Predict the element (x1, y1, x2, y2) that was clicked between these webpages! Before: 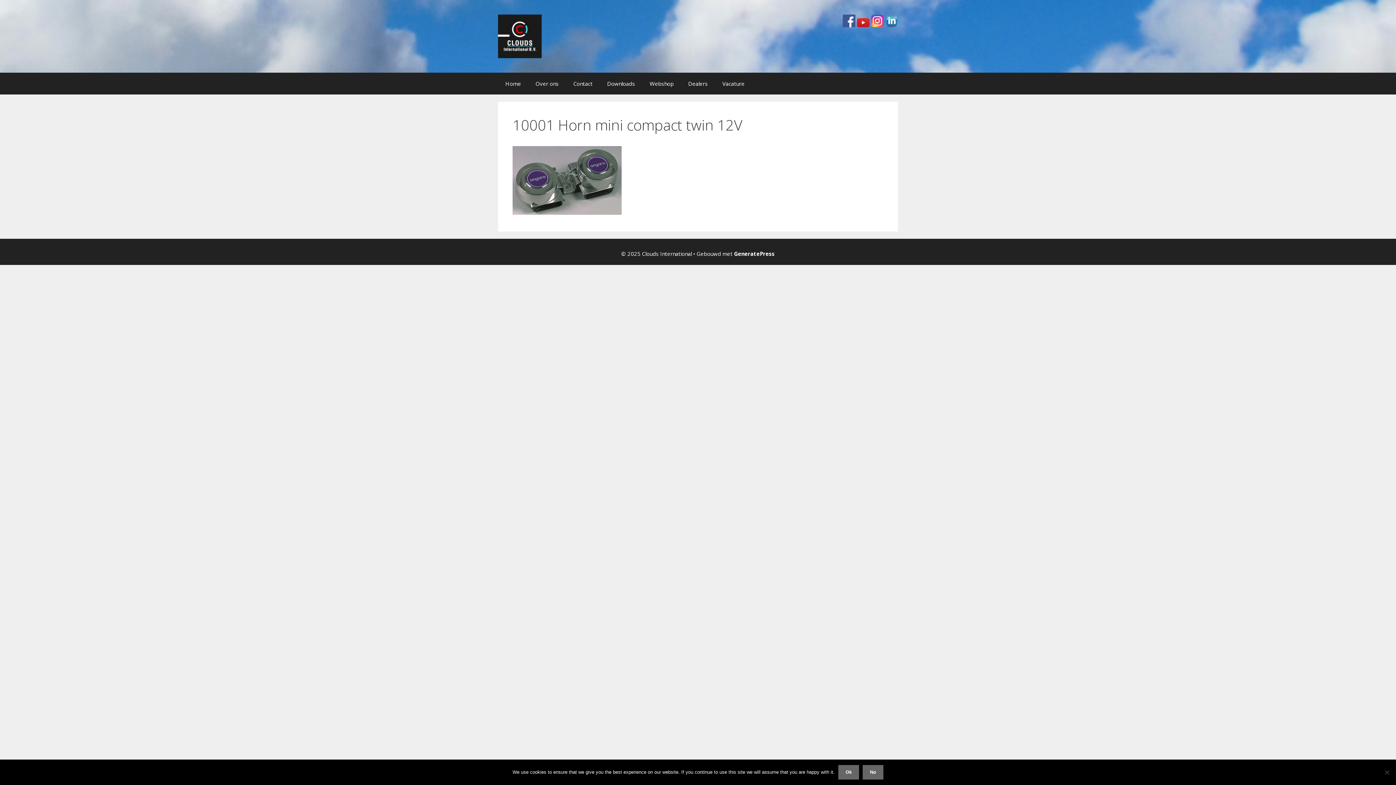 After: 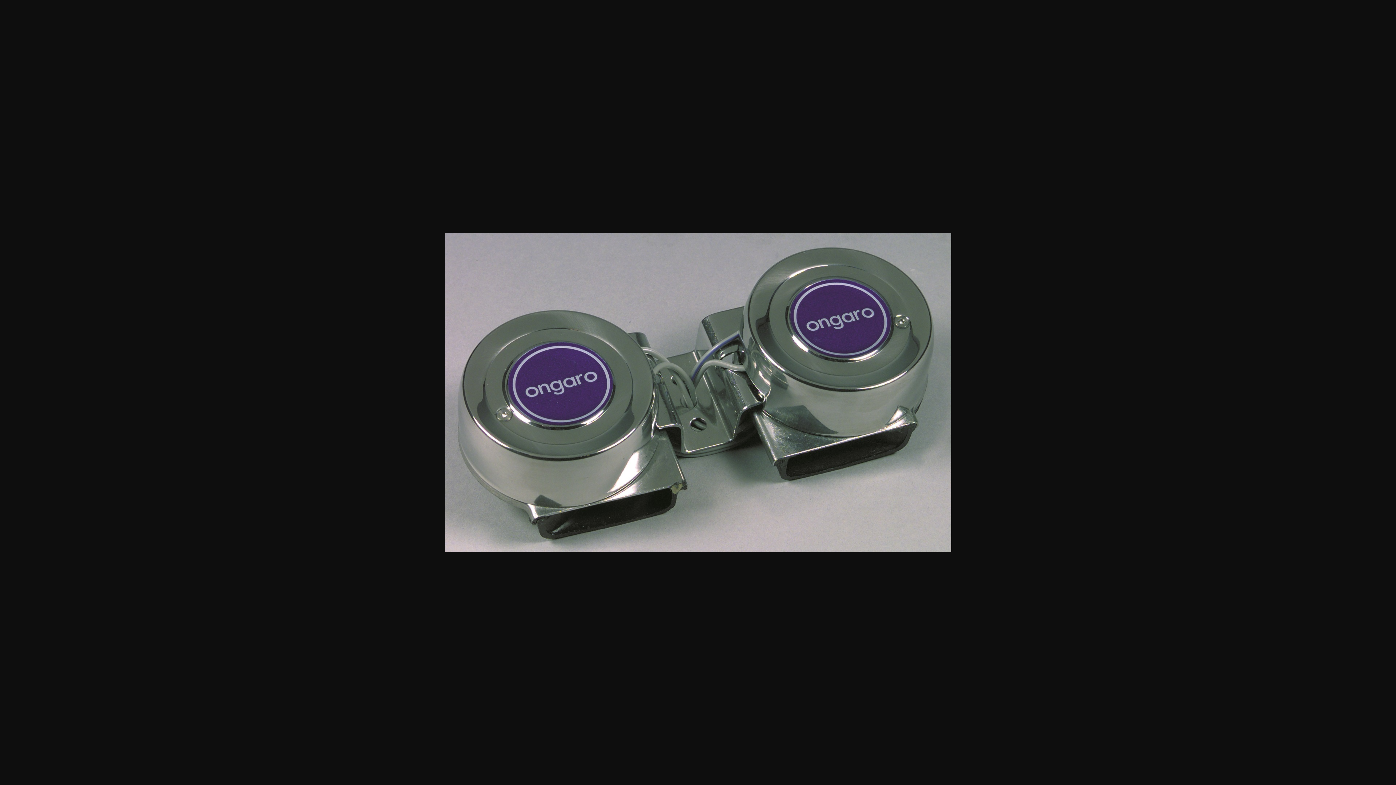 Action: bbox: (512, 208, 621, 216)